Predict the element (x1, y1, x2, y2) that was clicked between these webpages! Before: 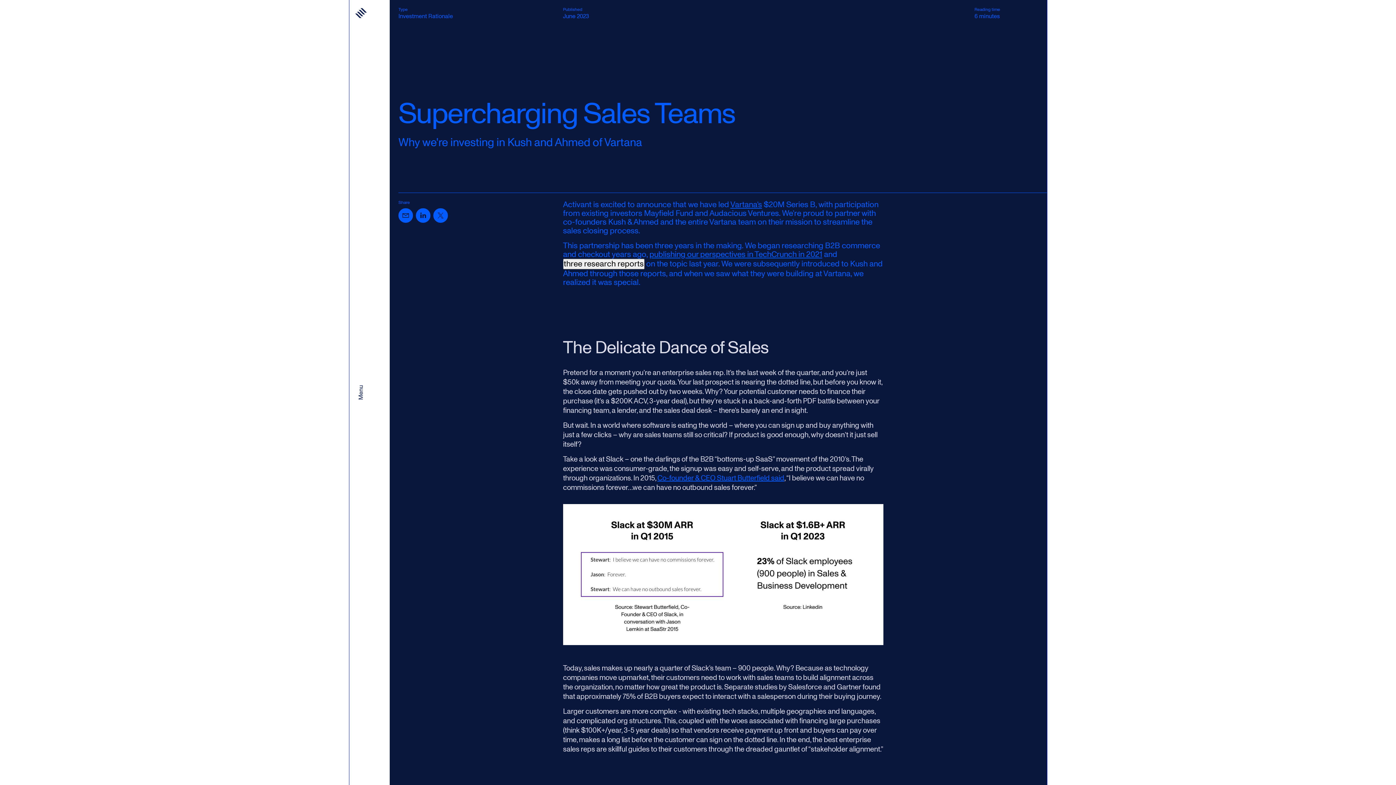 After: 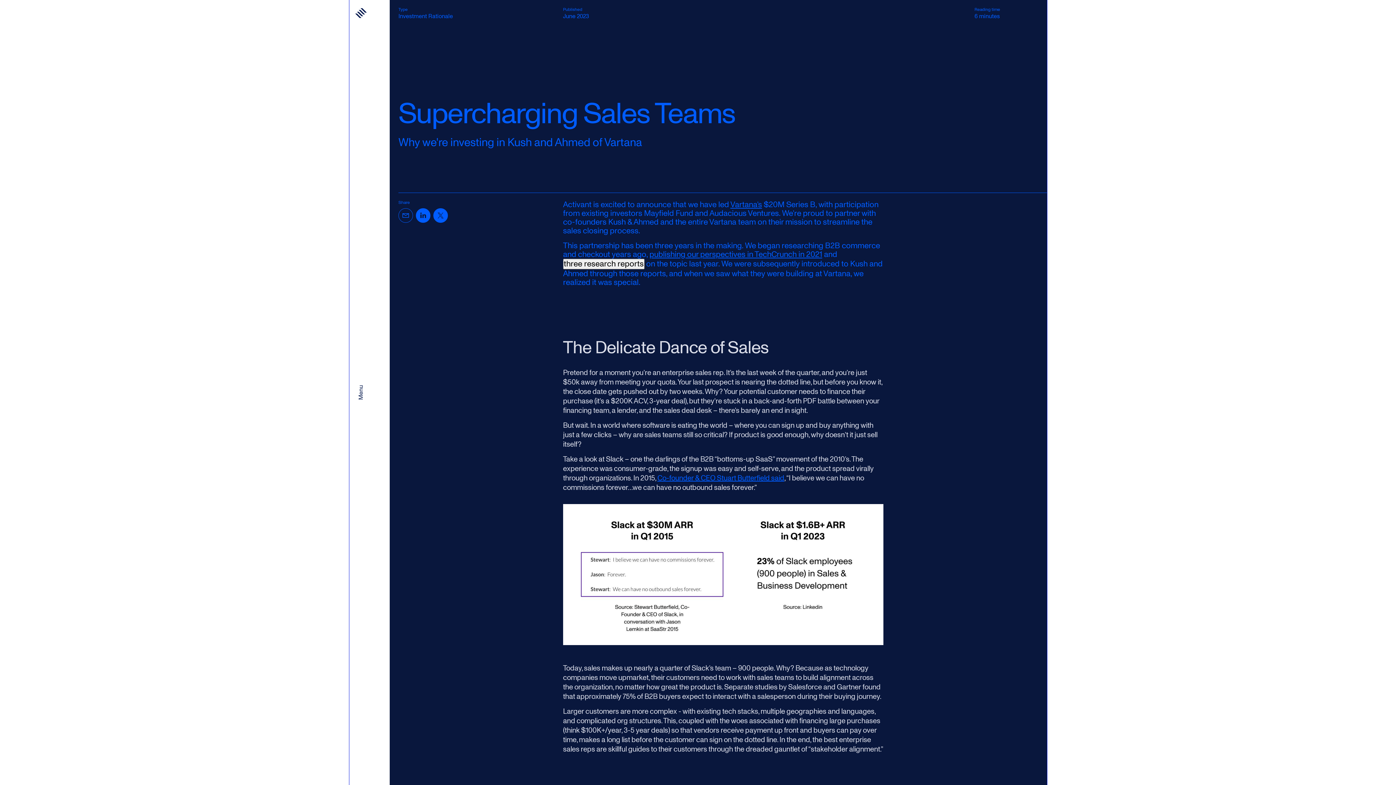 Action: bbox: (398, 208, 413, 222)